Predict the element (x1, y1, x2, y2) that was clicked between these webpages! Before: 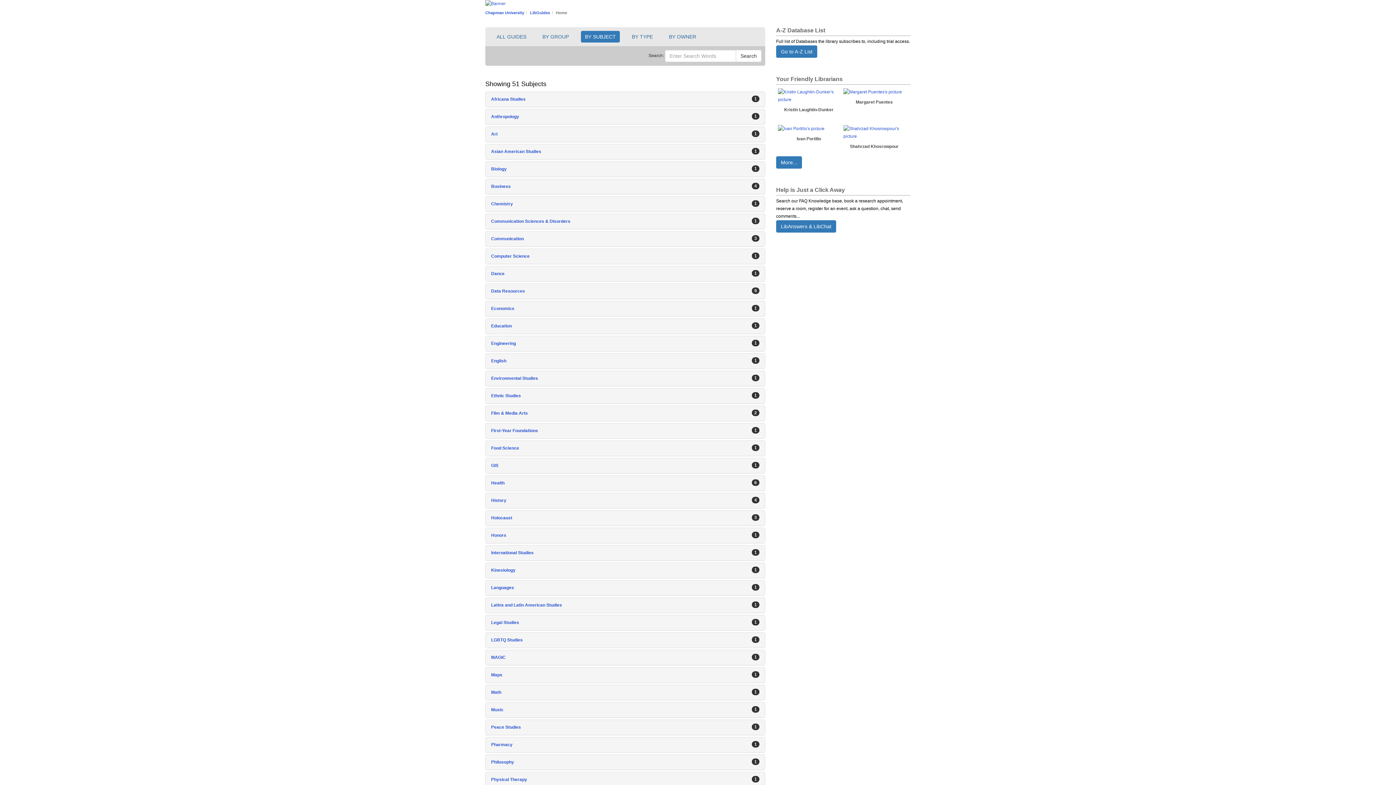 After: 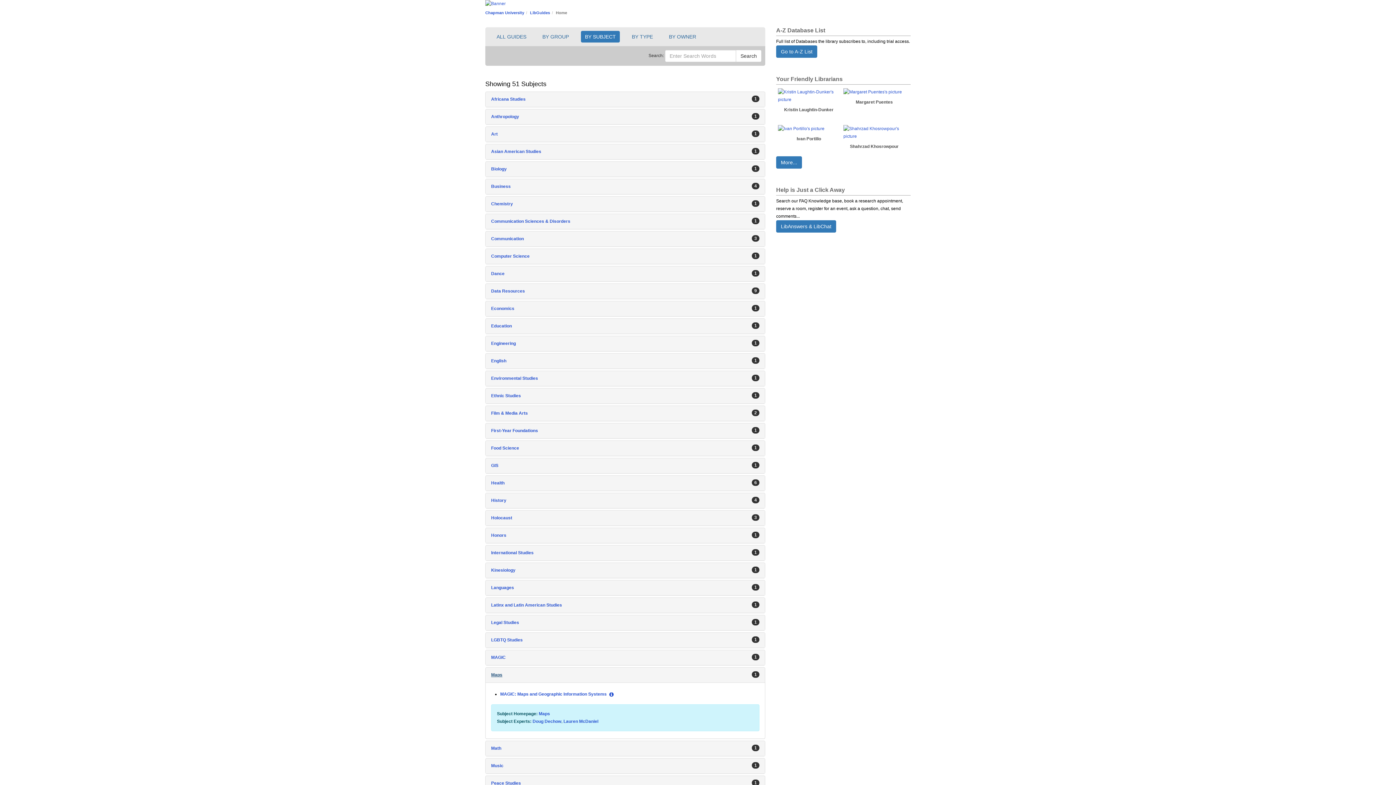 Action: label: 1
Maps
, 1 guides bbox: (491, 671, 759, 679)